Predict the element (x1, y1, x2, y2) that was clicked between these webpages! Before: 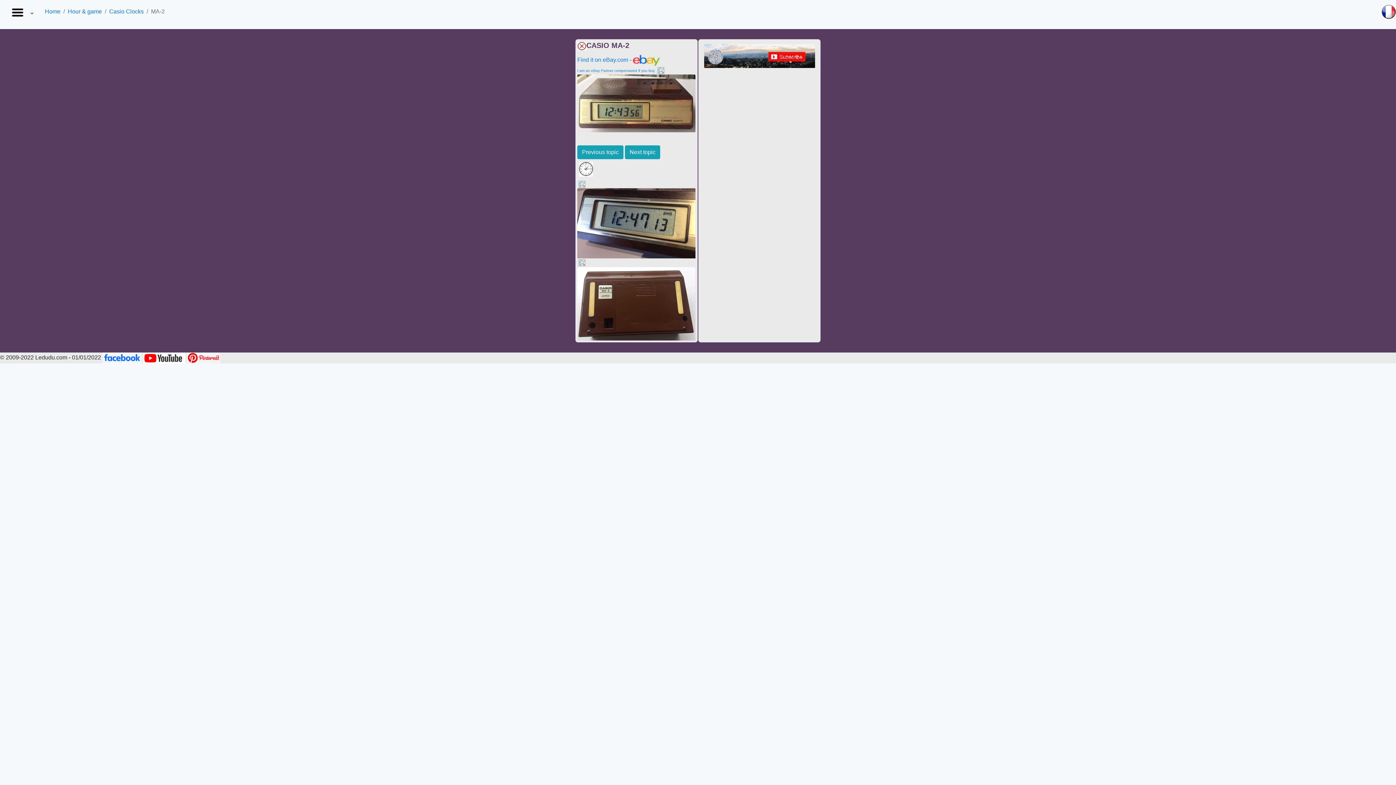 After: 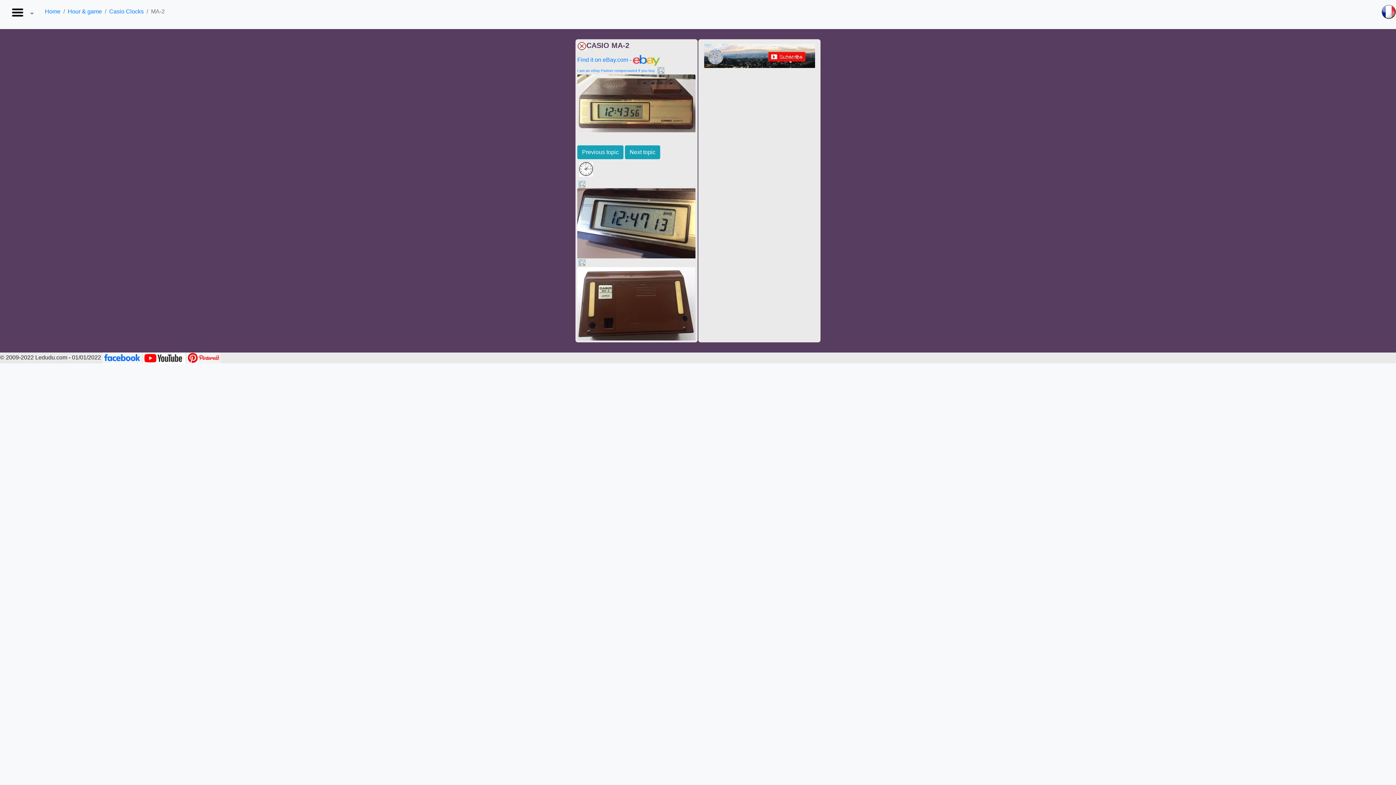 Action: bbox: (577, 66, 695, 106)